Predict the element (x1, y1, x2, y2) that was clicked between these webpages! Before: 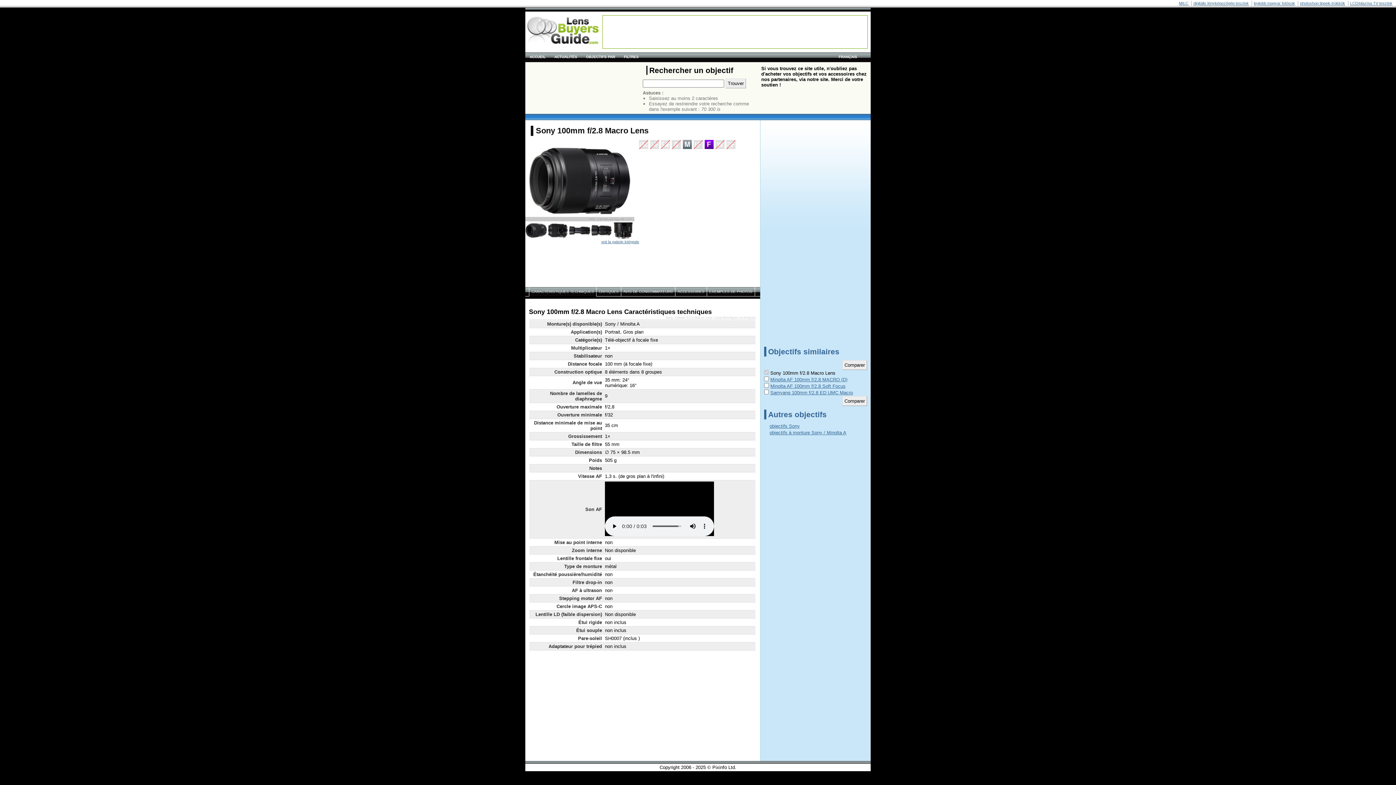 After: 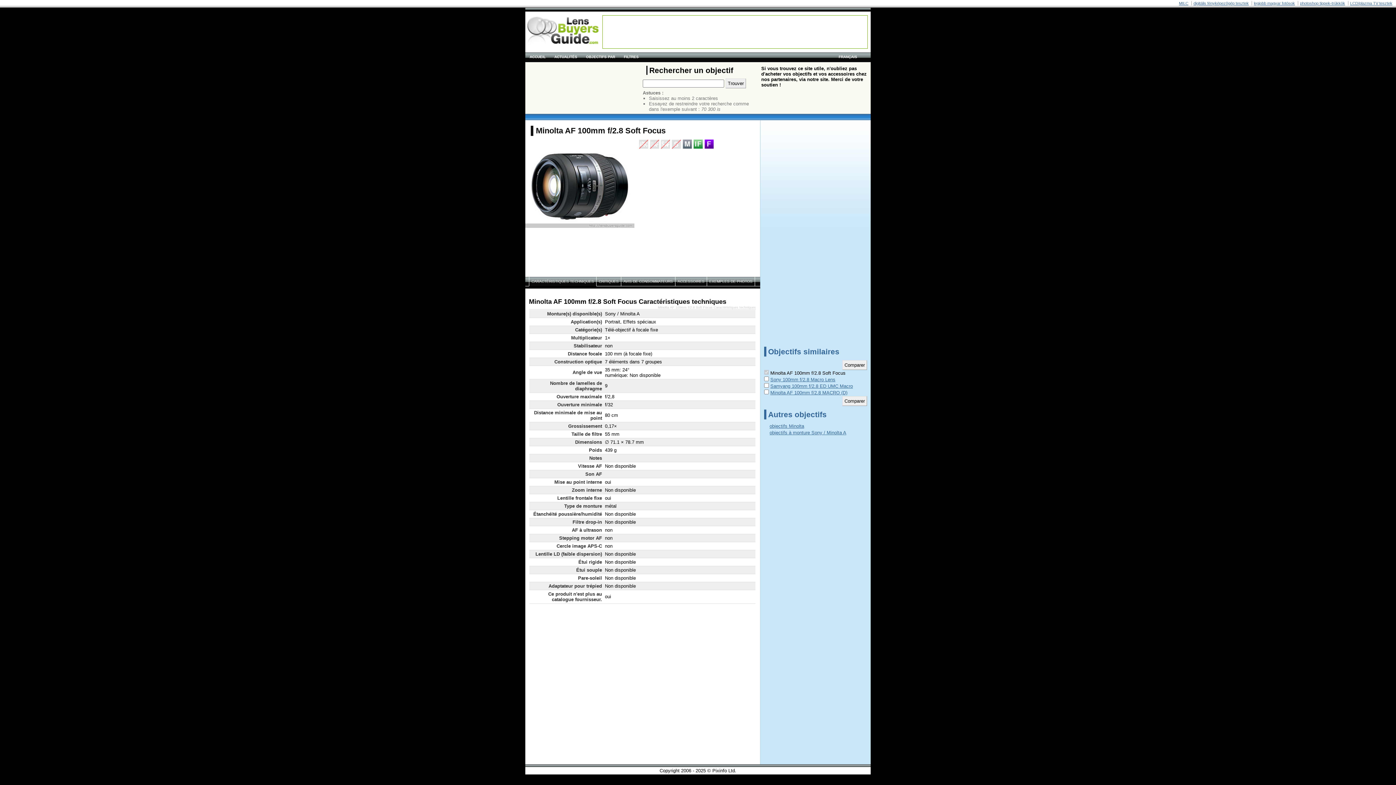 Action: bbox: (770, 383, 845, 389) label: Minolta AF 100mm f/2.8 Soft Focus